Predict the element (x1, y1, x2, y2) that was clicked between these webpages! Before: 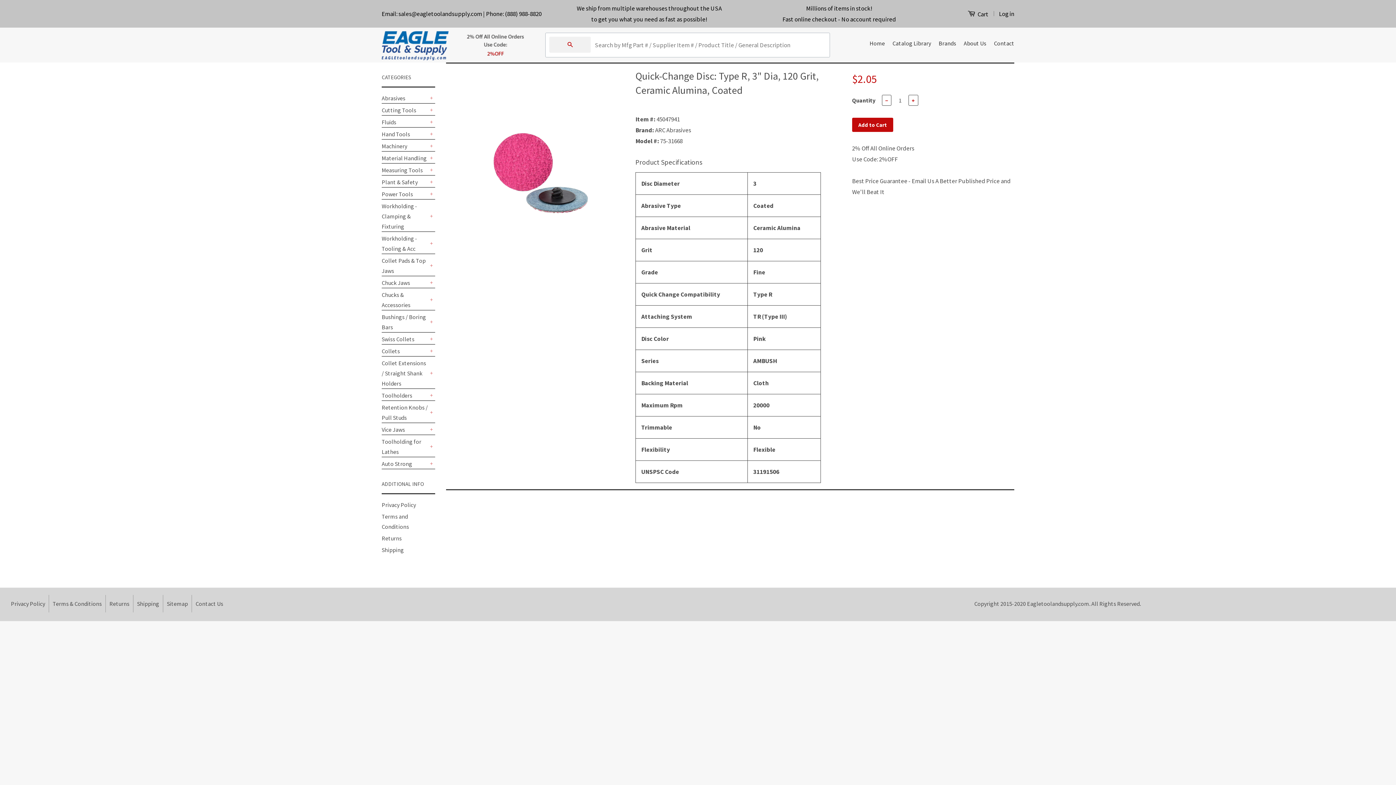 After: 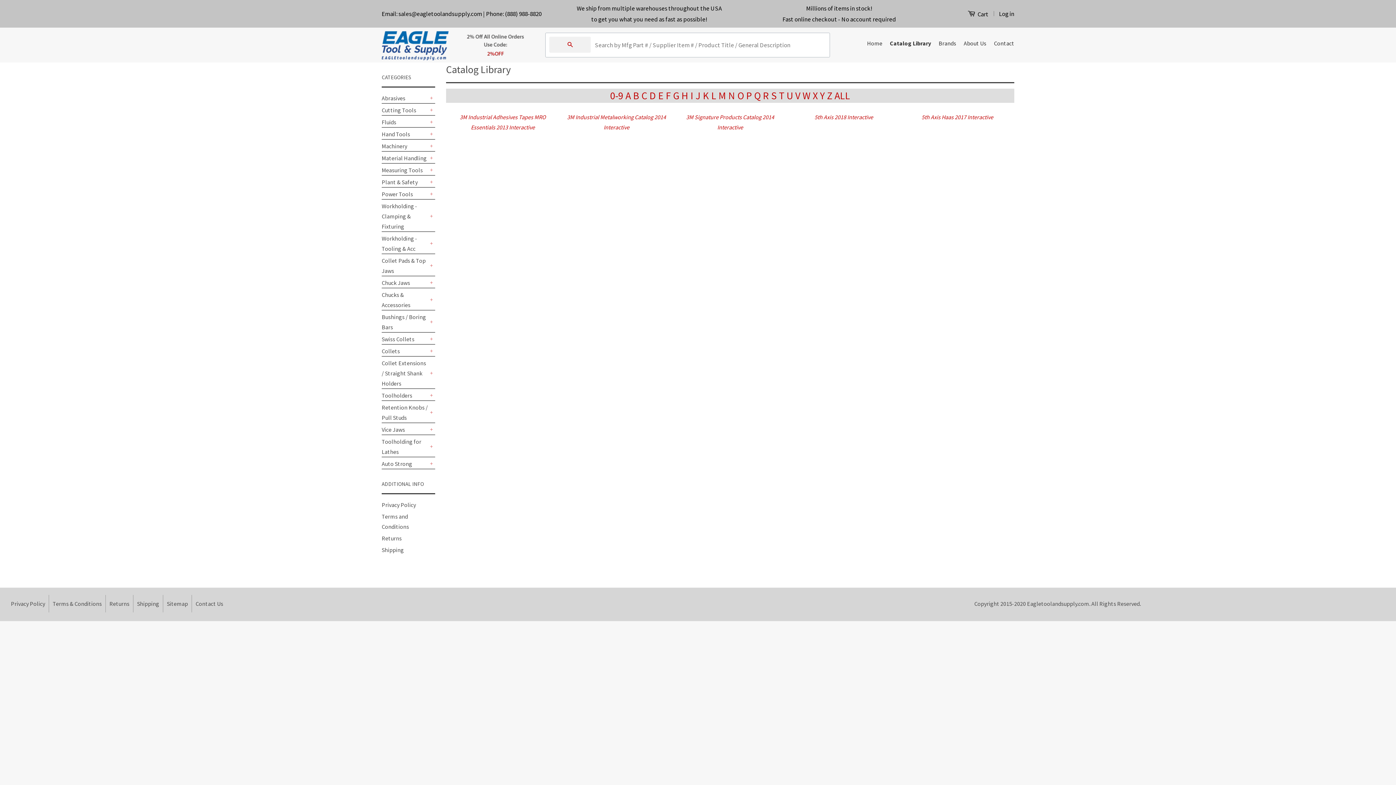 Action: label: Catalog Library bbox: (889, 32, 934, 53)